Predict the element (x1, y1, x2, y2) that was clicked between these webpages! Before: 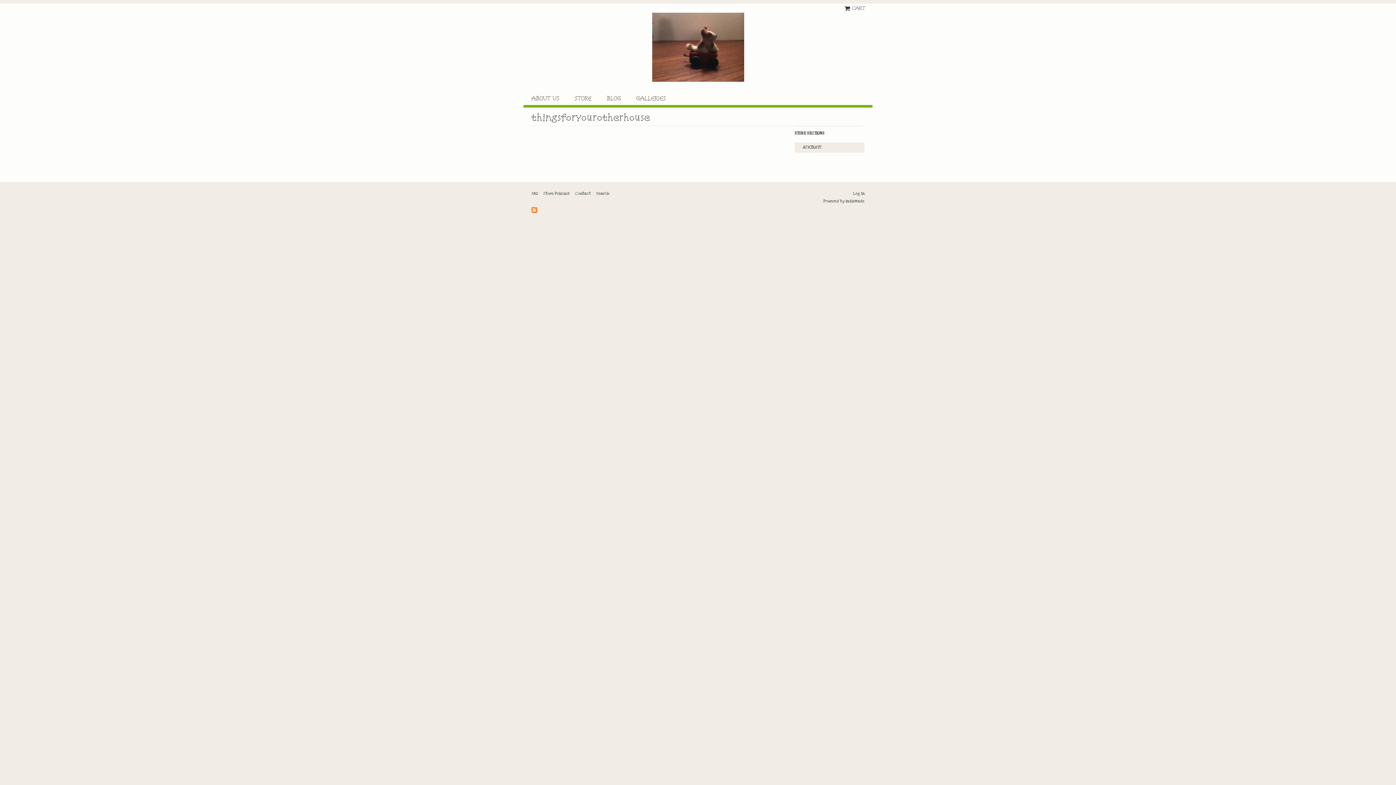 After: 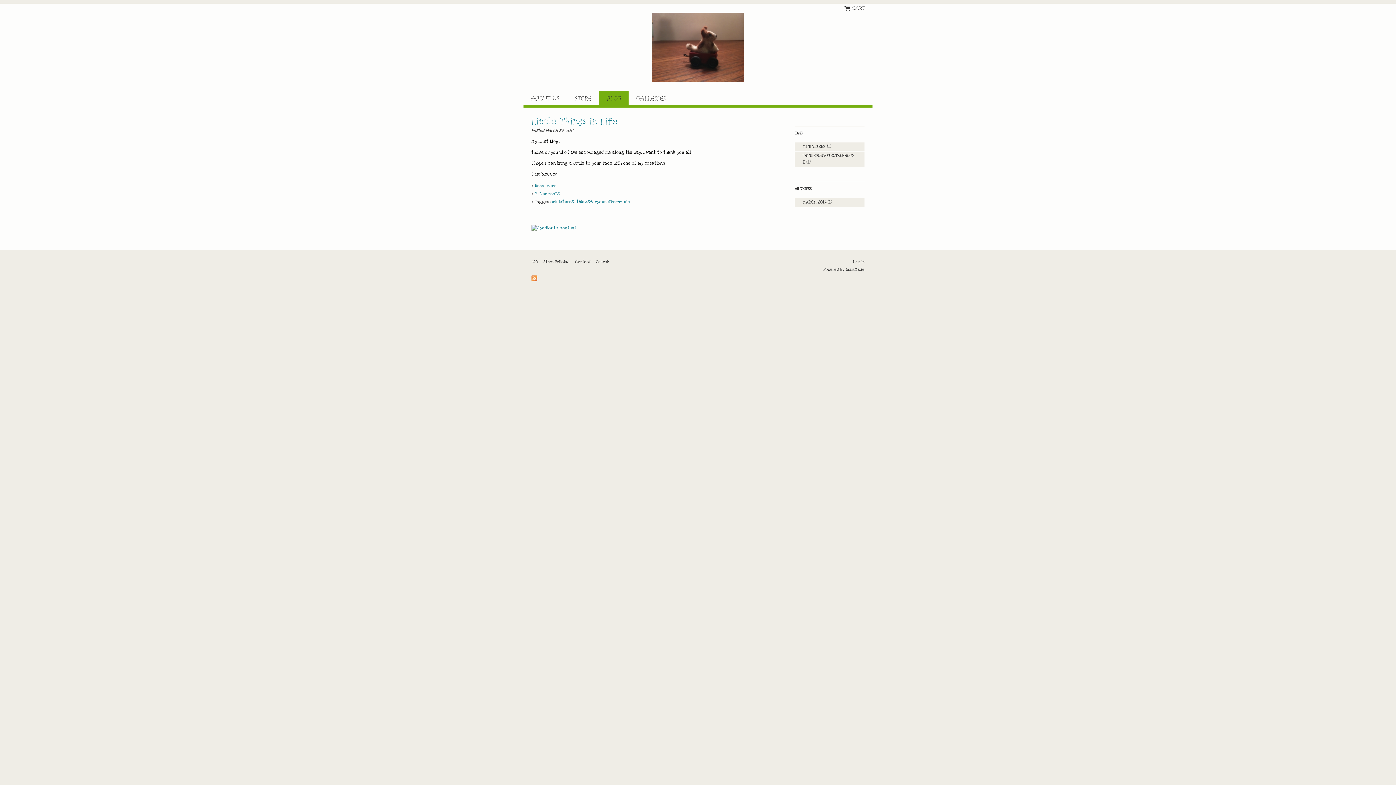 Action: bbox: (599, 90, 628, 105) label: BLOG